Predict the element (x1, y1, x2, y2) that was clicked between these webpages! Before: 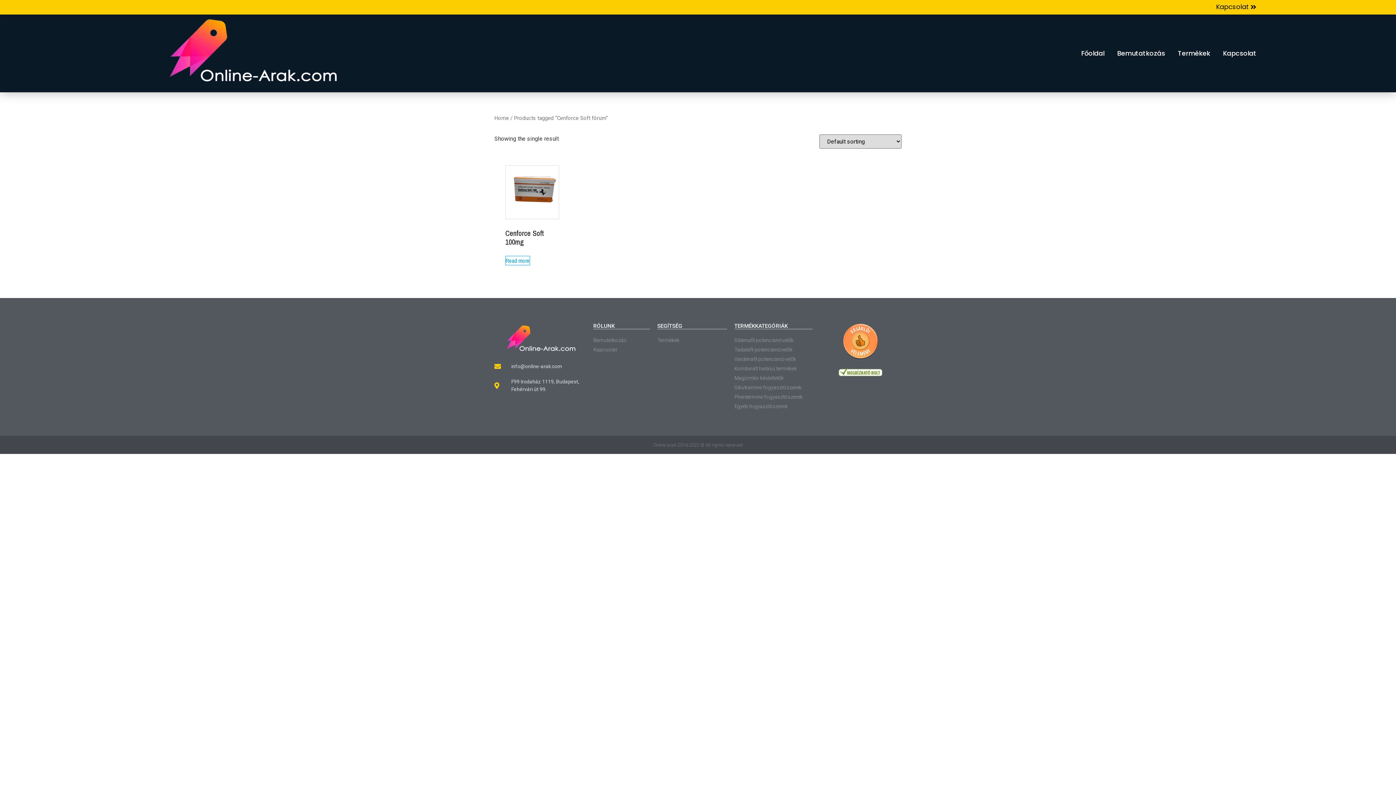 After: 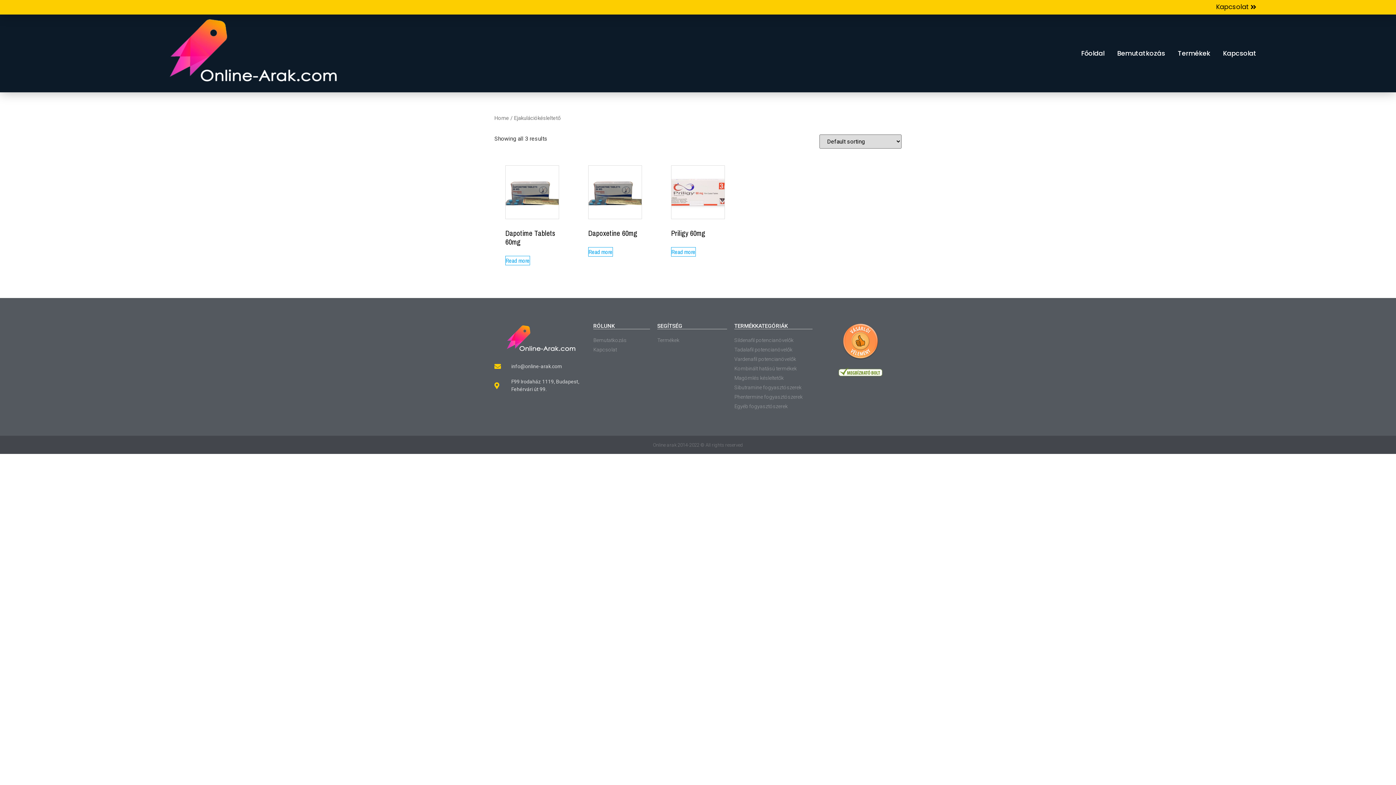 Action: bbox: (734, 374, 812, 382) label: Magömlés késleltetők